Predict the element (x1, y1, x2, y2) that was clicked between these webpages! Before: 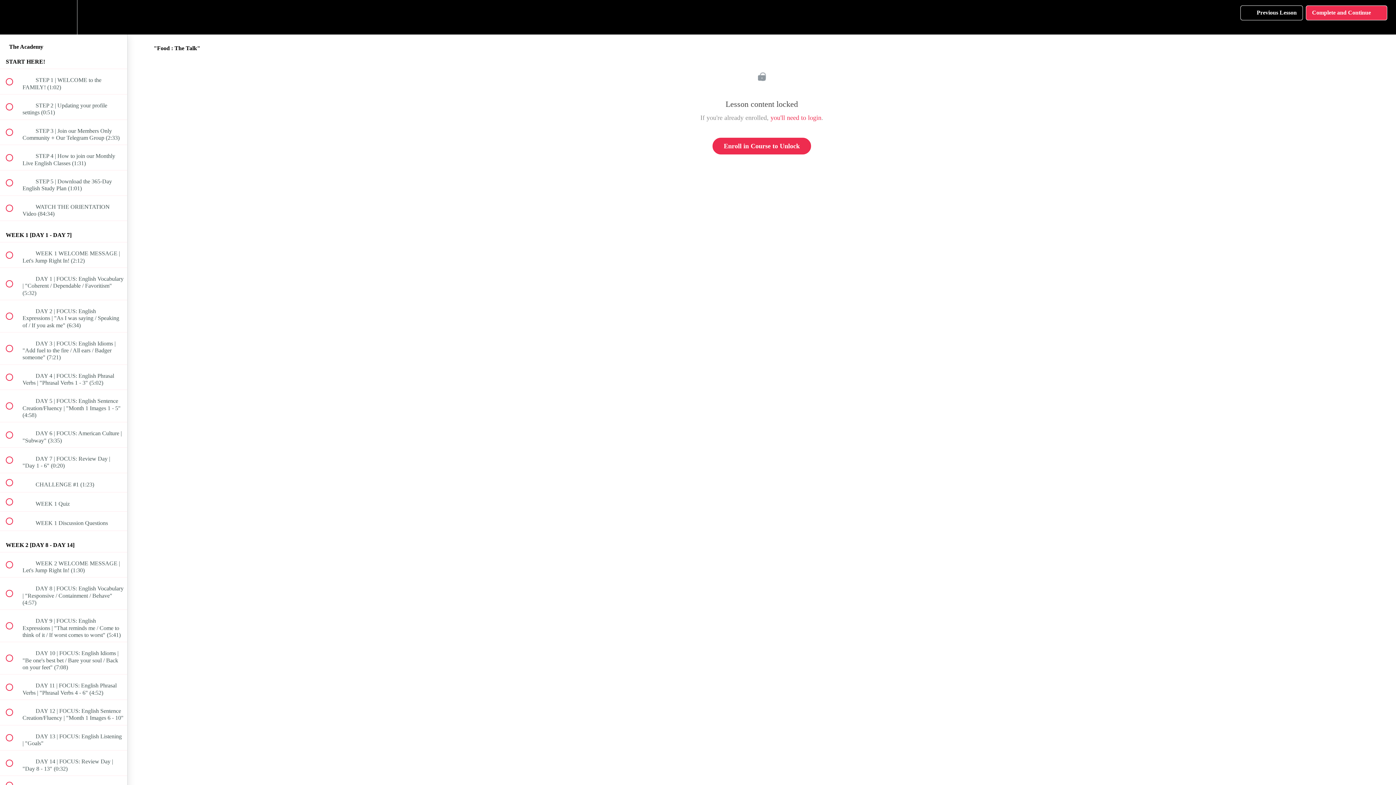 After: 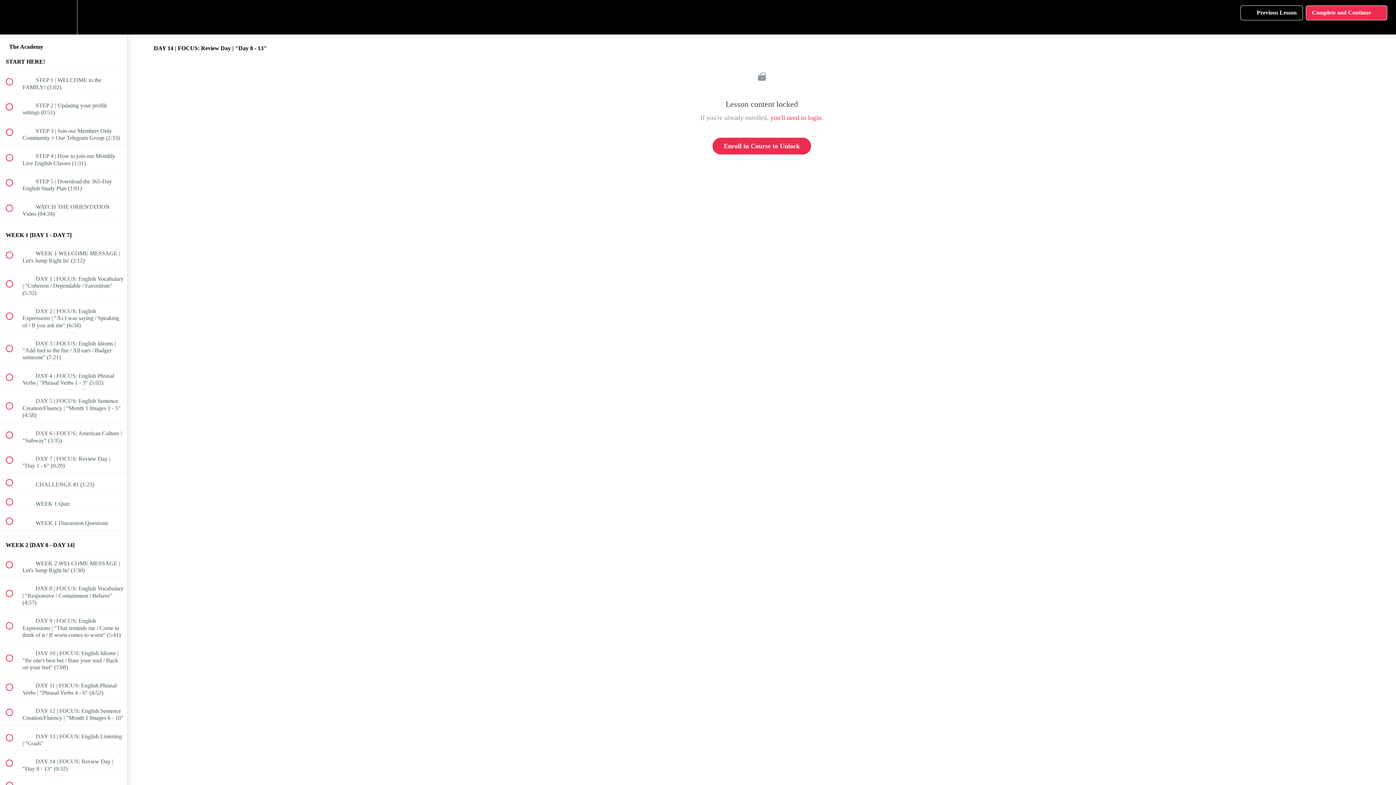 Action: label:  
 DAY 14 | FOCUS: Review Day | "Day 8 - 13" (0:32) bbox: (0, 751, 127, 776)